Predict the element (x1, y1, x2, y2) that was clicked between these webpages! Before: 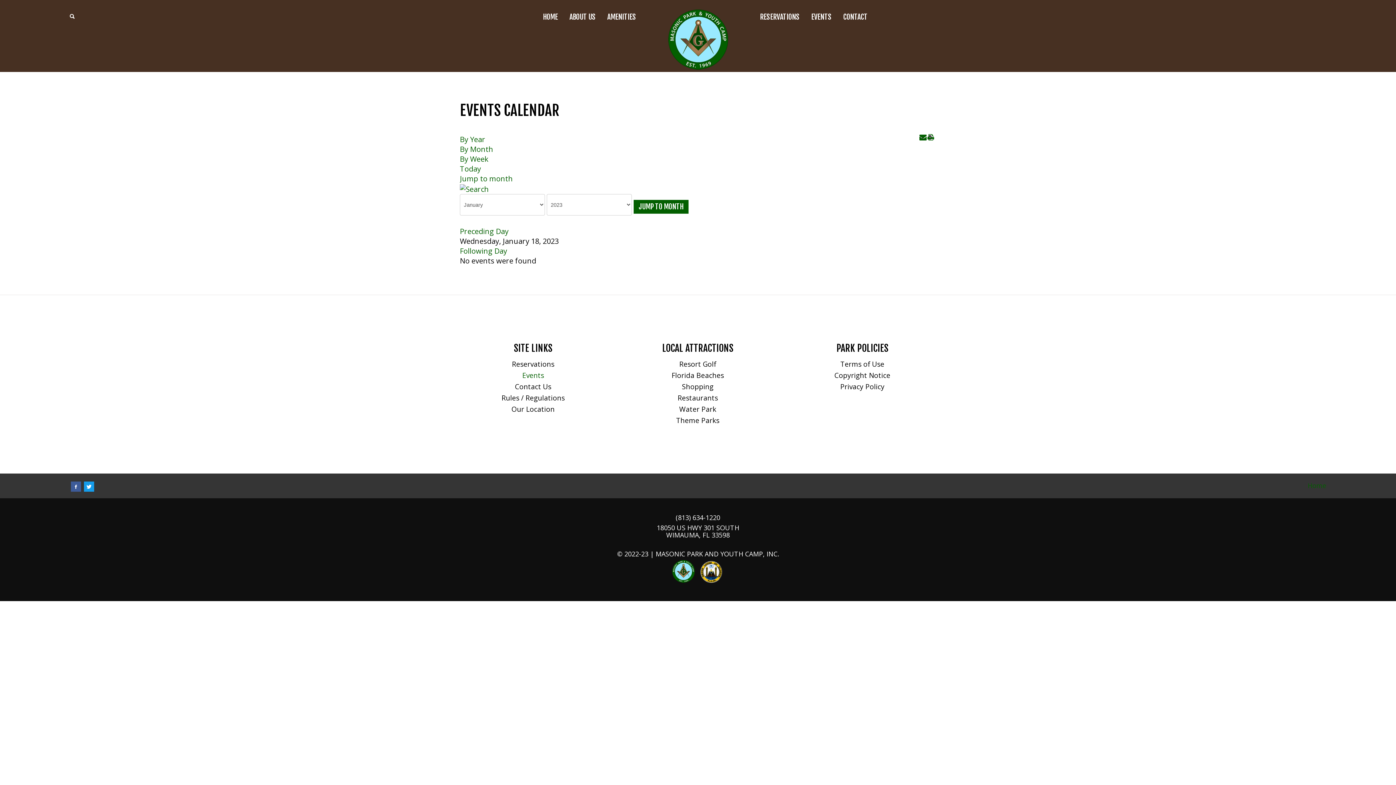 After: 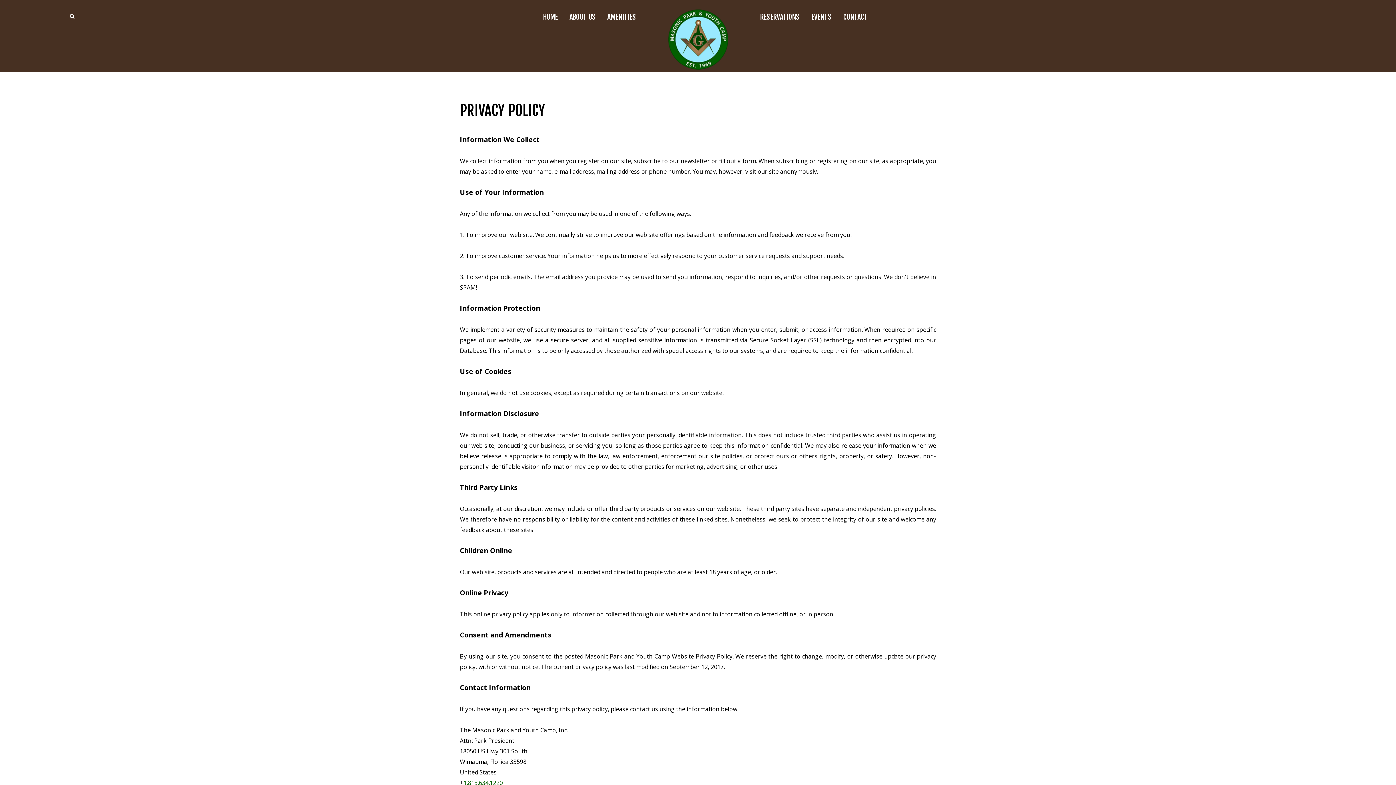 Action: label: Privacy Policy bbox: (789, 384, 935, 392)